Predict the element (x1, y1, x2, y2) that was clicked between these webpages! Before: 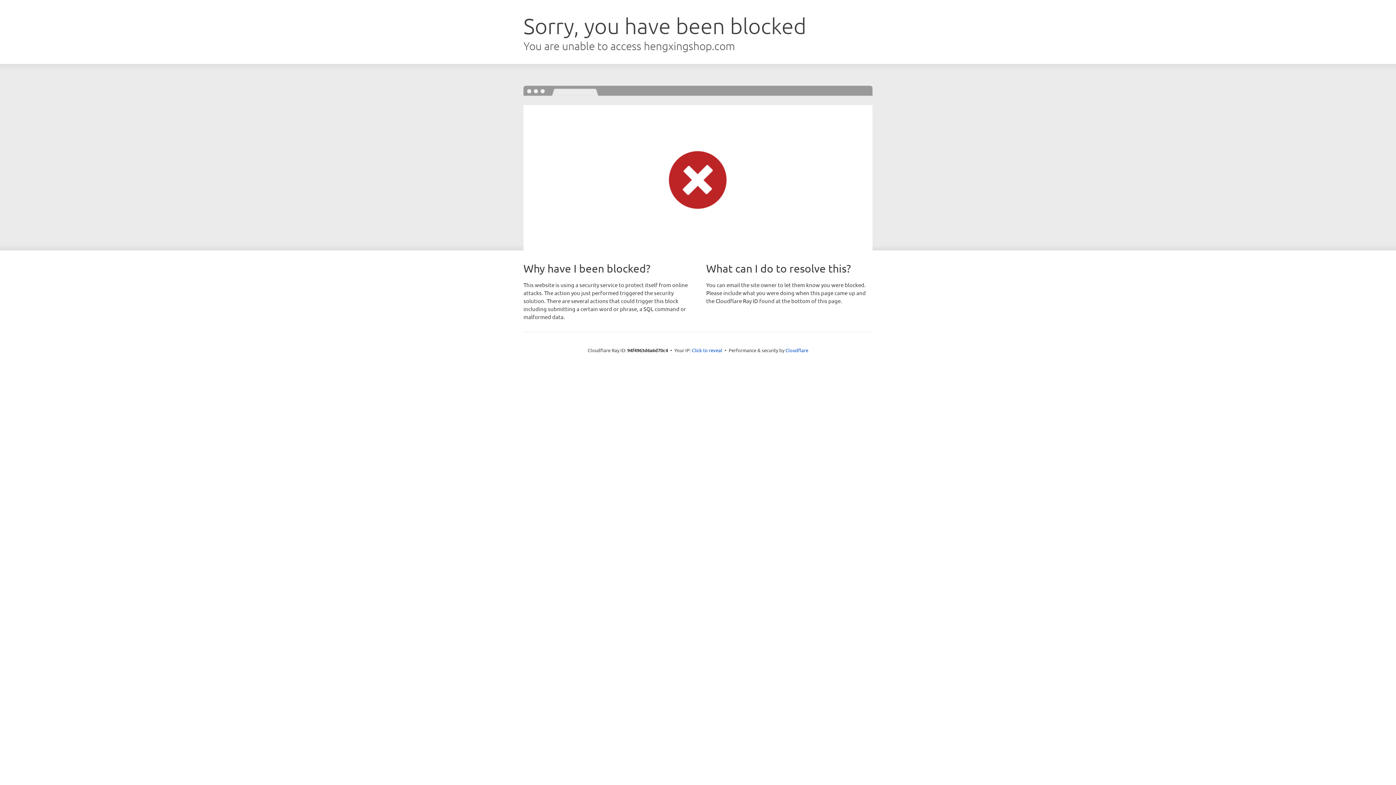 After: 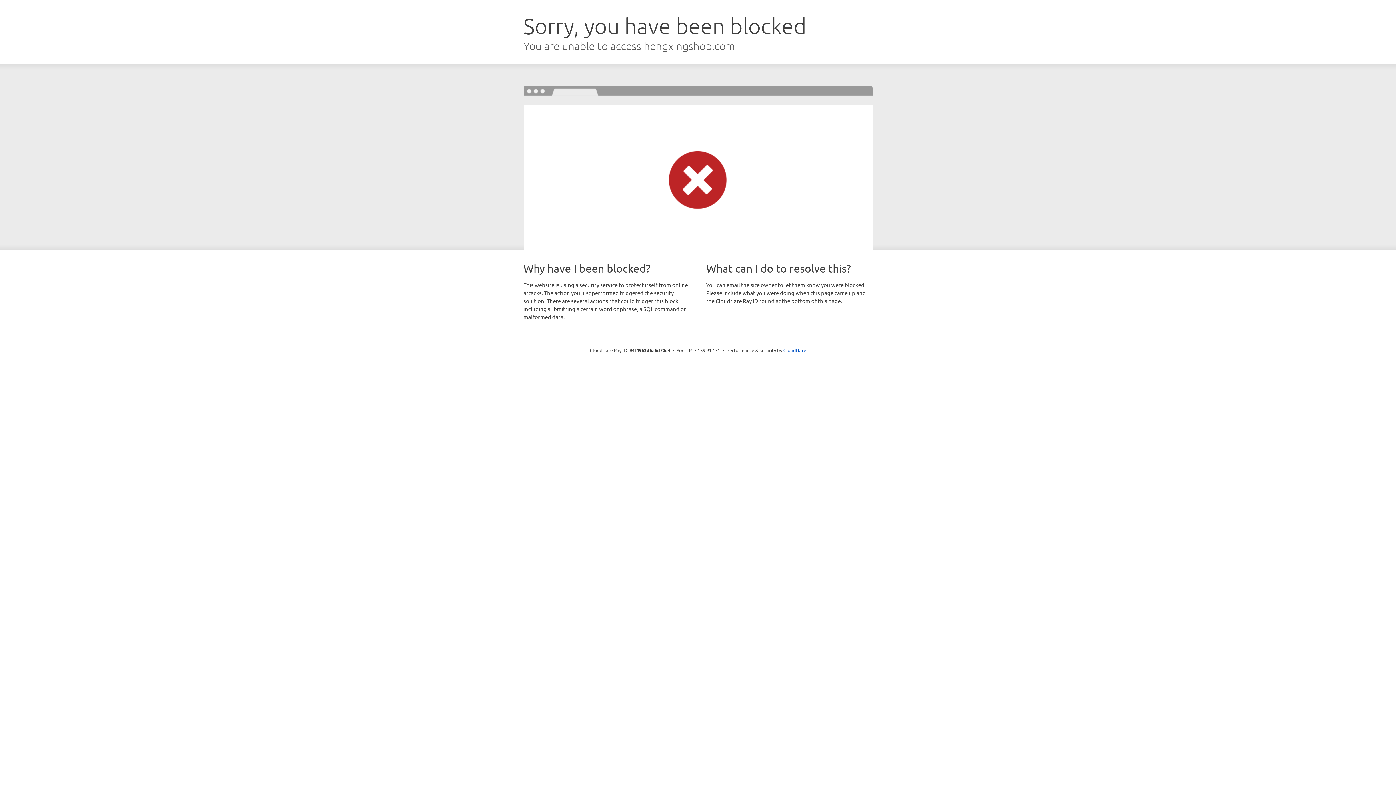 Action: label: Click to reveal bbox: (692, 346, 722, 353)